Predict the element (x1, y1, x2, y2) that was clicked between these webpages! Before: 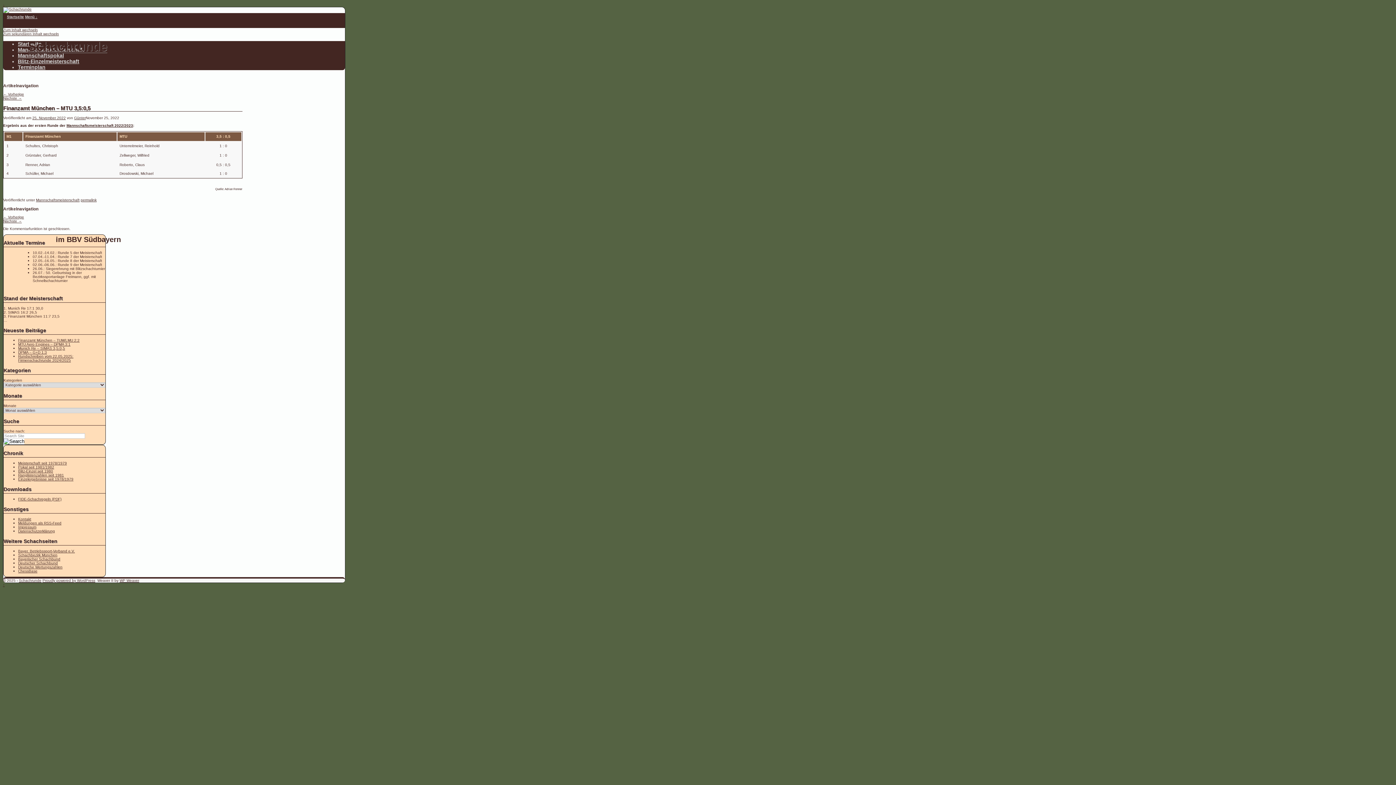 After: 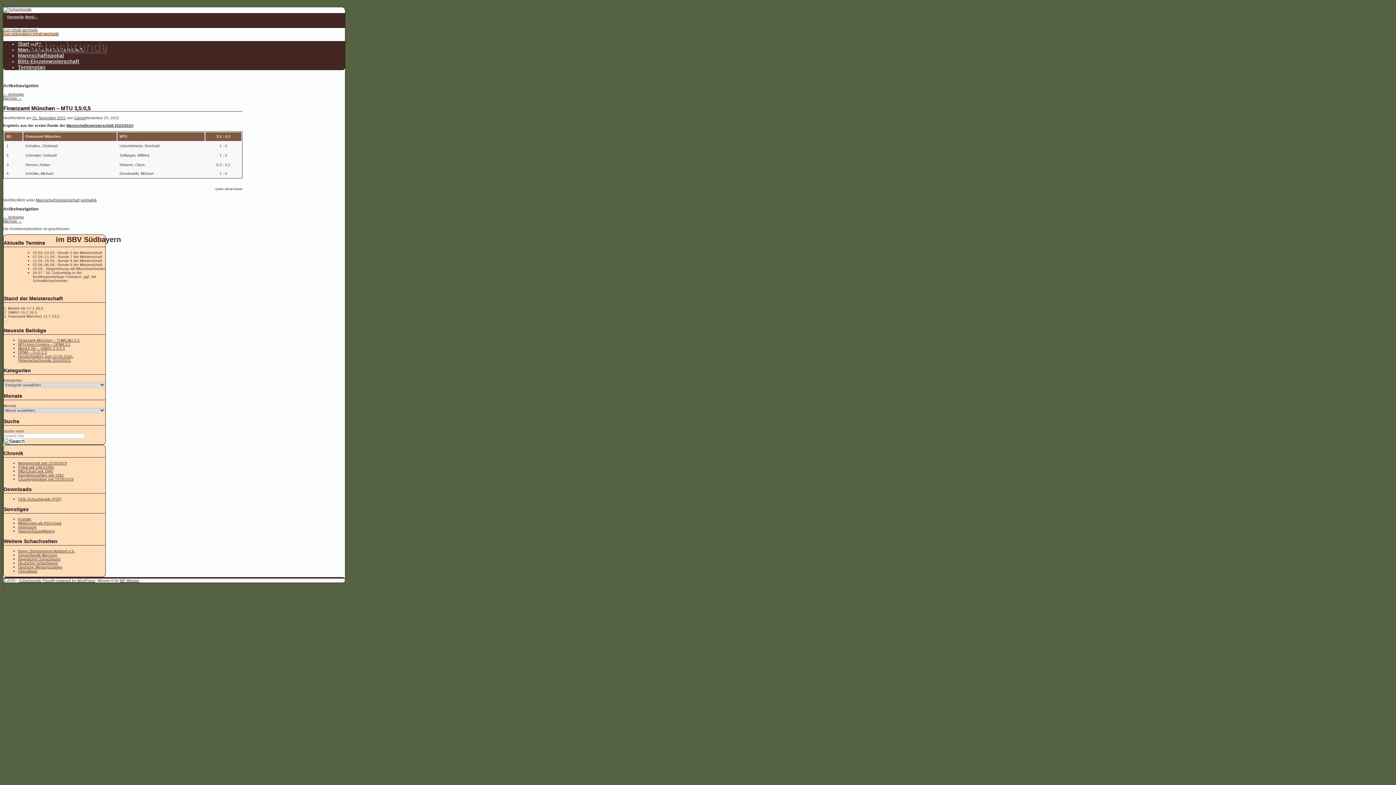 Action: label: Zum sekundären Inhalt wechseln bbox: (3, 32, 58, 36)